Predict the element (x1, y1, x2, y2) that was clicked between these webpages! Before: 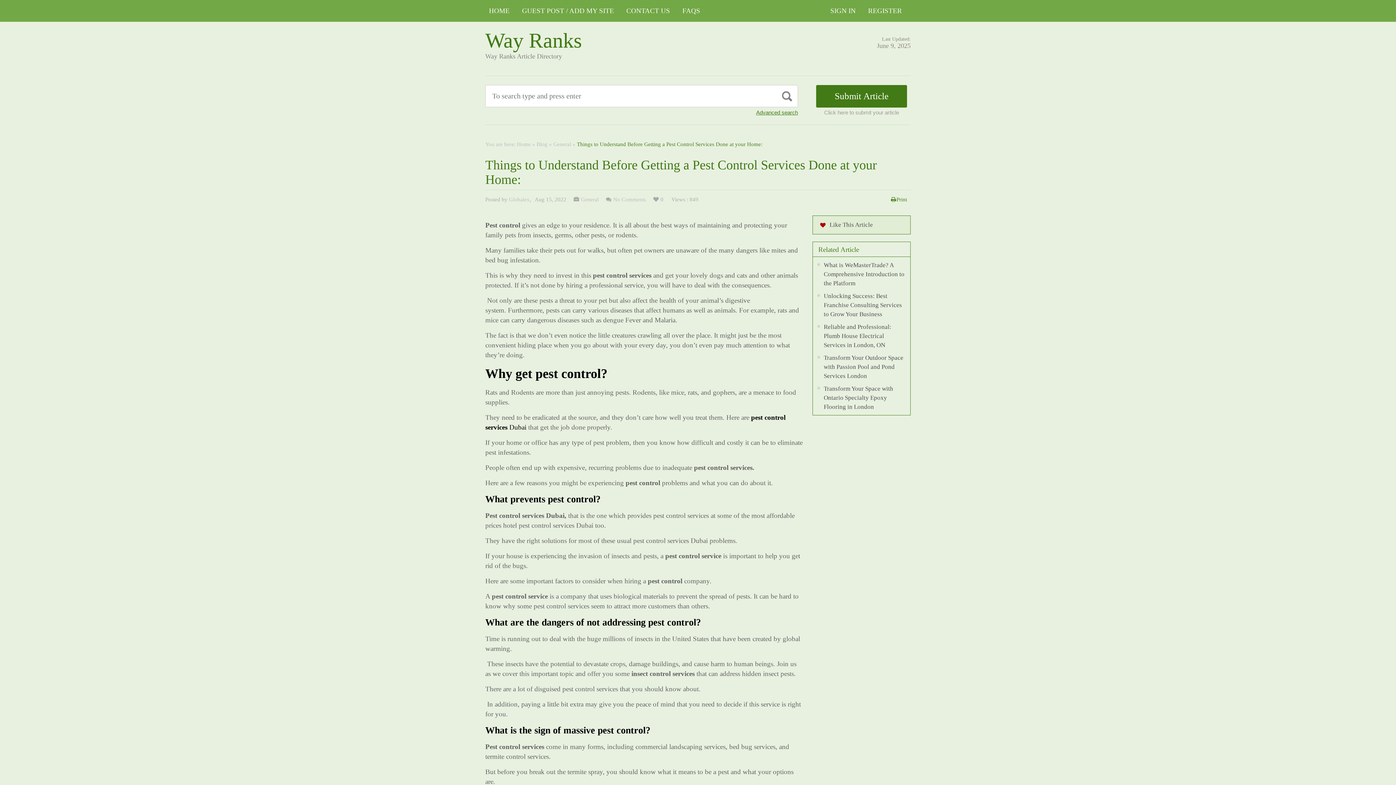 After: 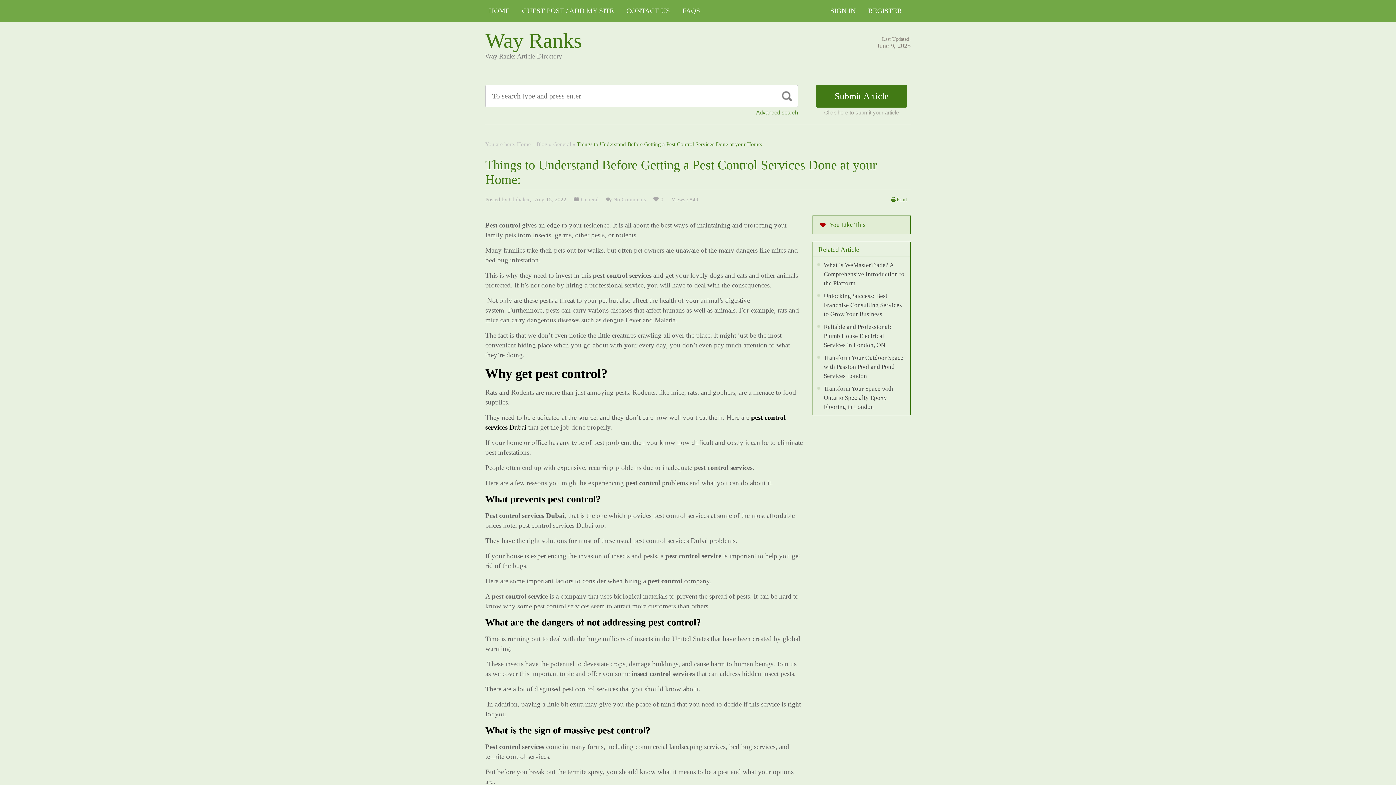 Action: bbox: (812, 215, 910, 234) label: Like This Article